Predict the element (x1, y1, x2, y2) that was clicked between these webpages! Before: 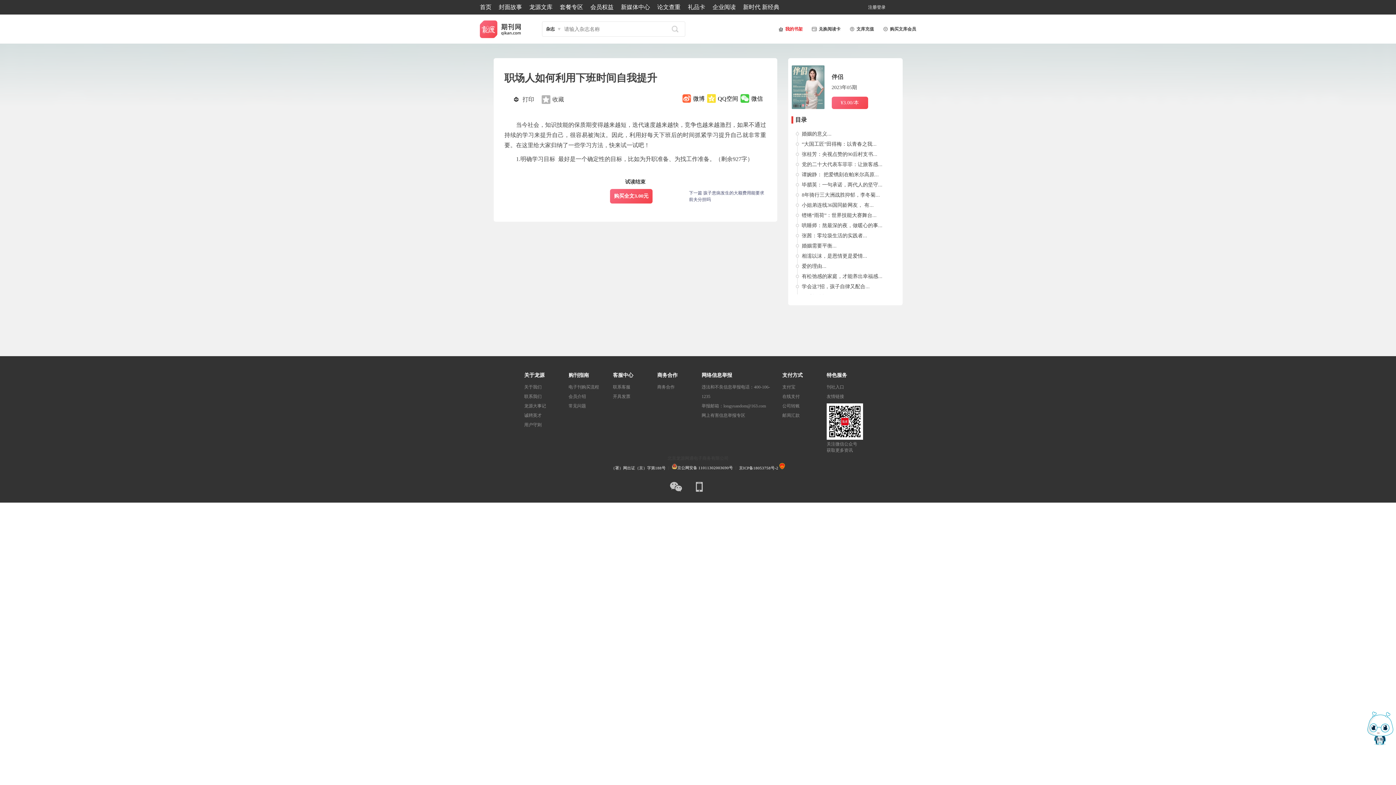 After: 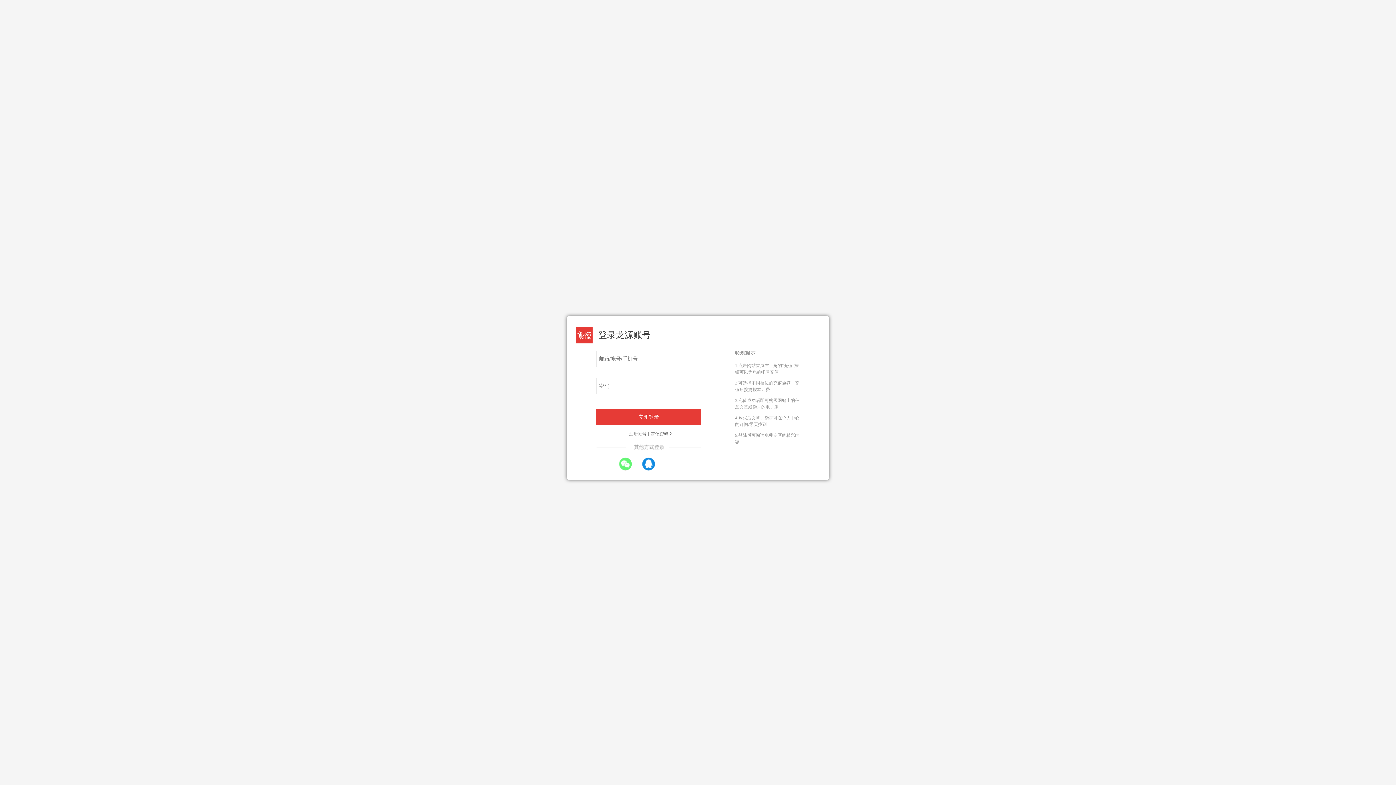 Action: bbox: (848, 24, 874, 33) label: 文库充值